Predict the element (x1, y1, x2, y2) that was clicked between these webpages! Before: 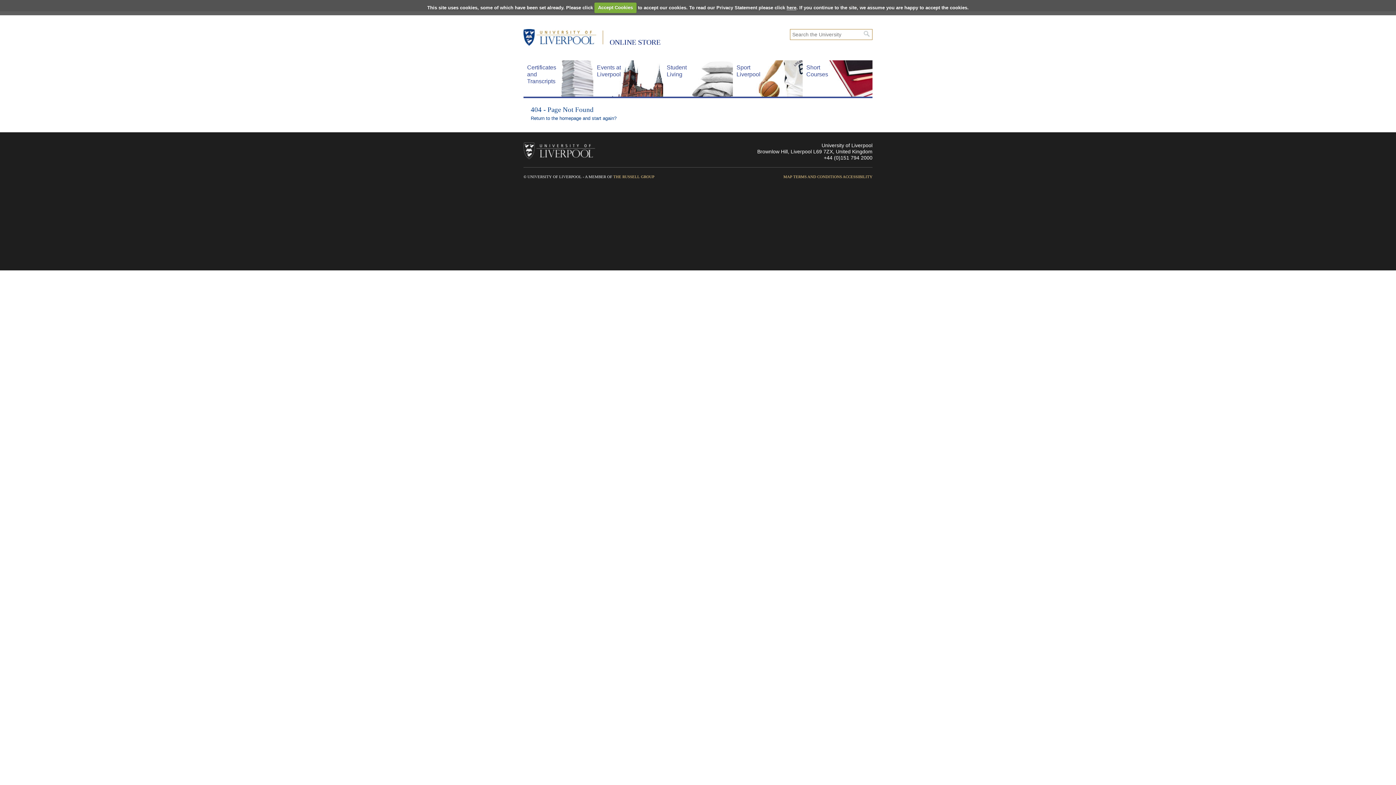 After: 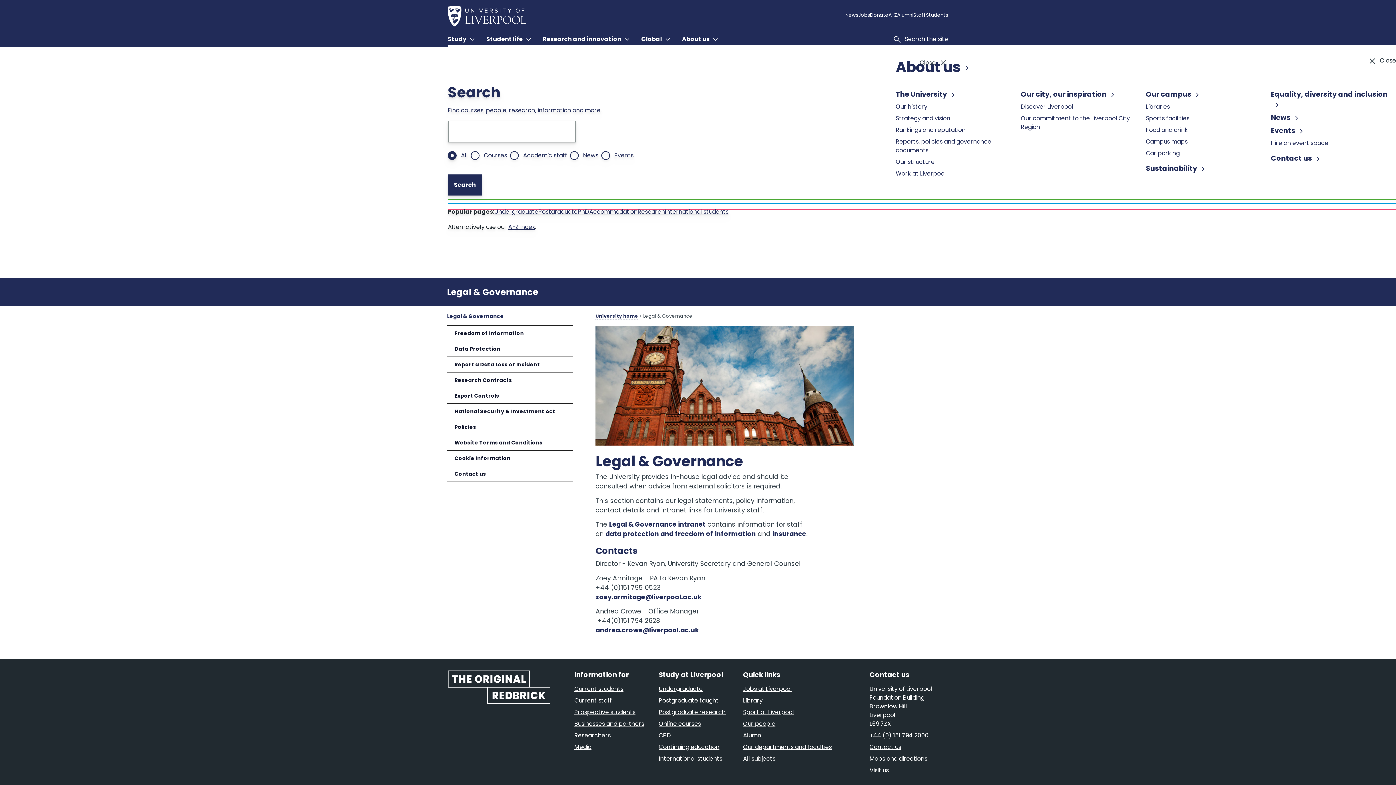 Action: bbox: (793, 174, 842, 178) label: TERMS AND CONDITIONS